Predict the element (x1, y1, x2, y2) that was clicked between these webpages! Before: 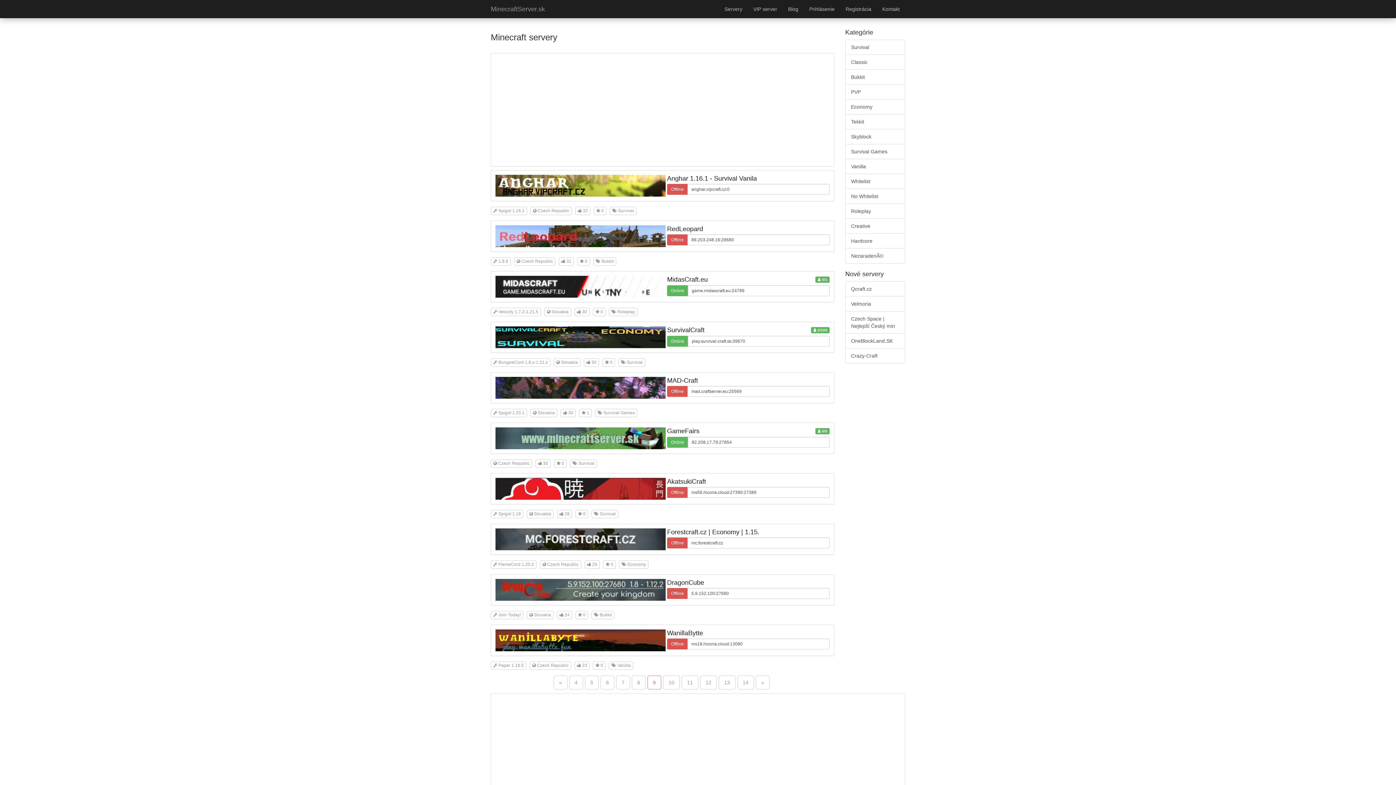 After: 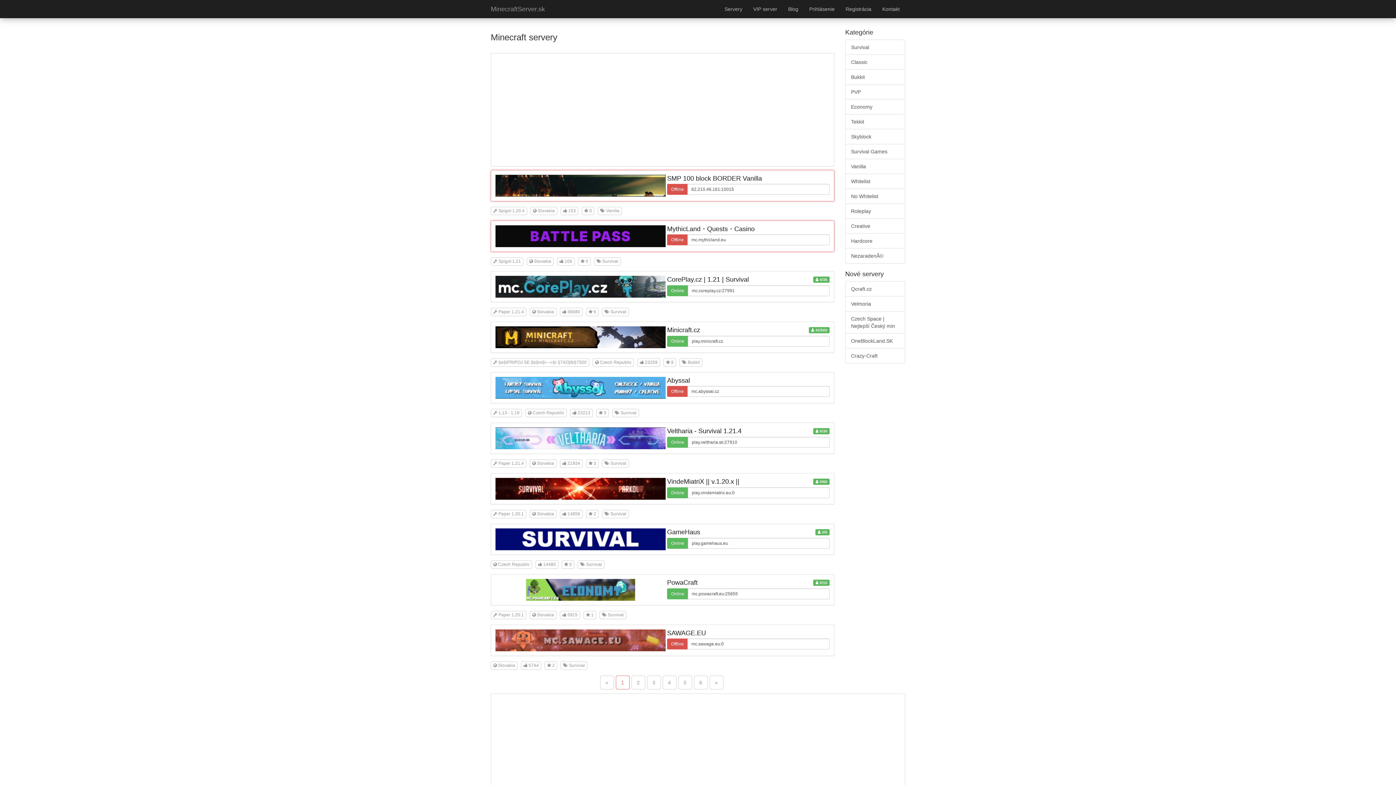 Action: bbox: (719, 0, 748, 18) label: Servery